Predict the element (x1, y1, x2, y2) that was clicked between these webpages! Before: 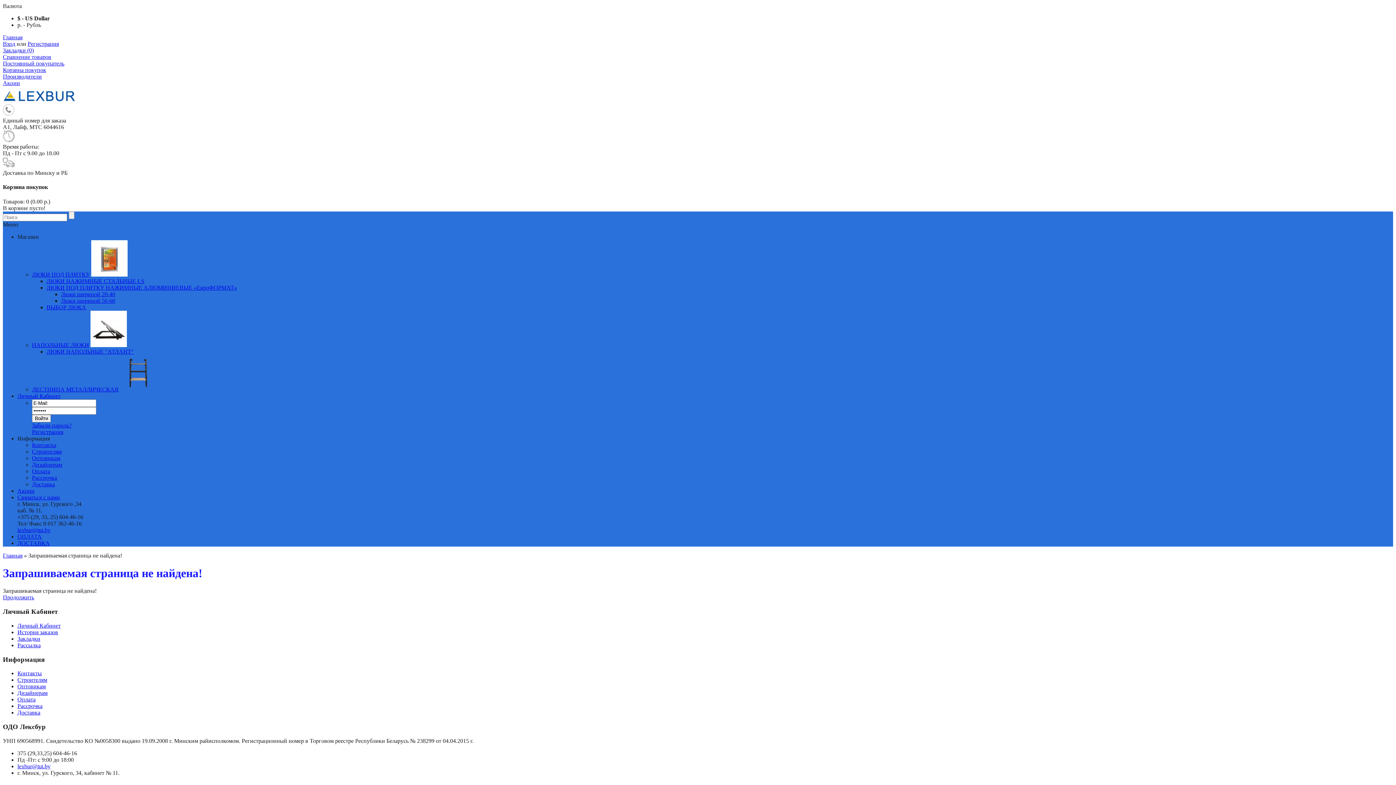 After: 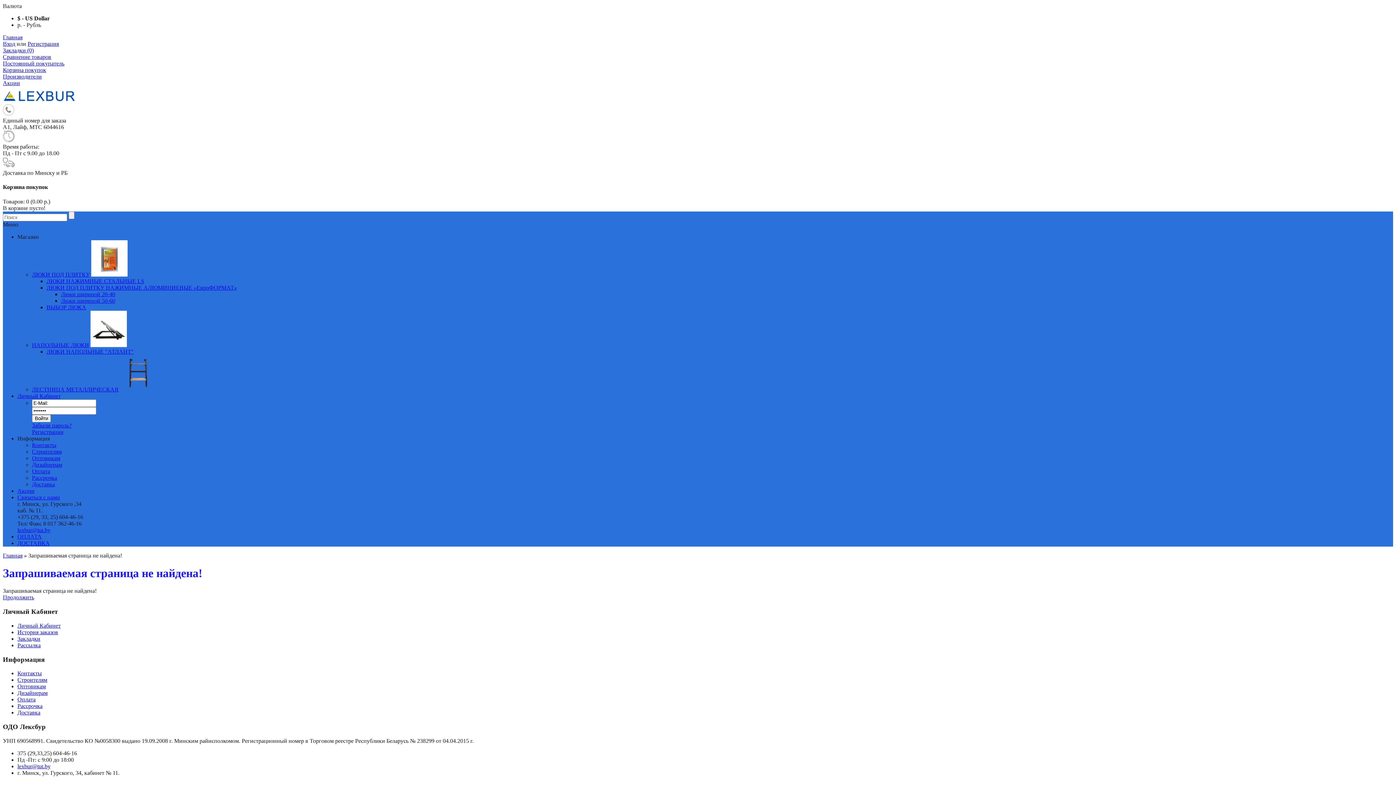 Action: bbox: (32, 461, 62, 467) label: Дизайнерам